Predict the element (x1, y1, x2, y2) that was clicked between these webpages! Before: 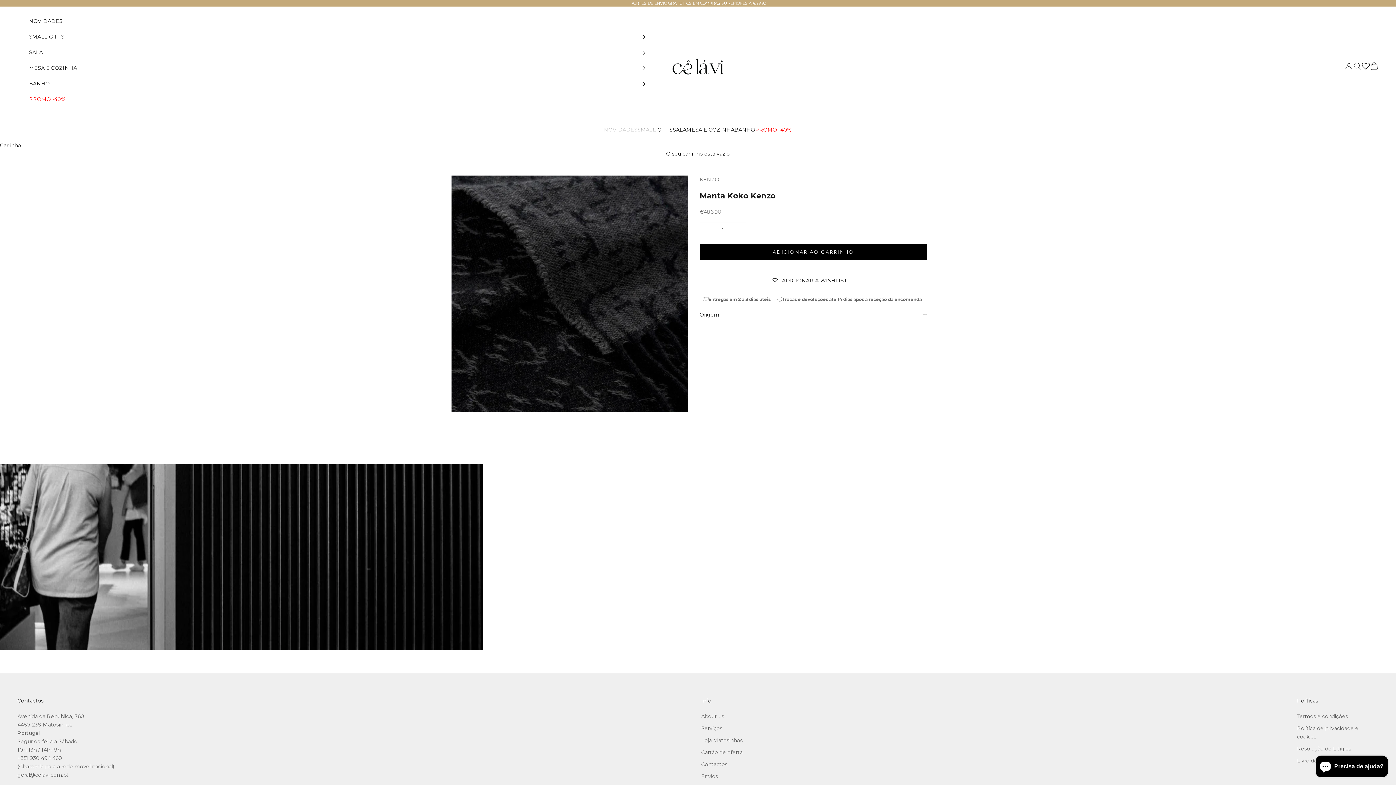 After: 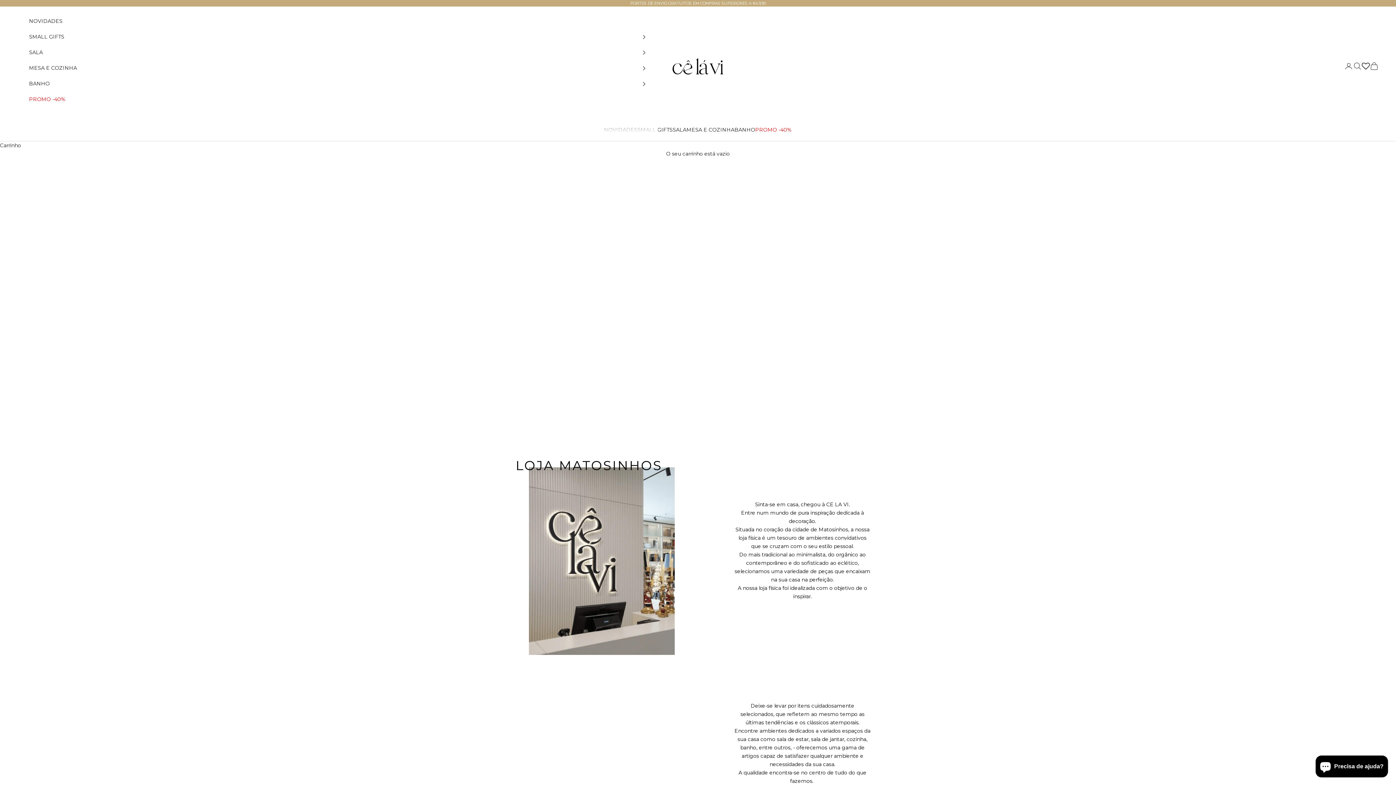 Action: bbox: (701, 737, 742, 744) label: Loja Matosinhos